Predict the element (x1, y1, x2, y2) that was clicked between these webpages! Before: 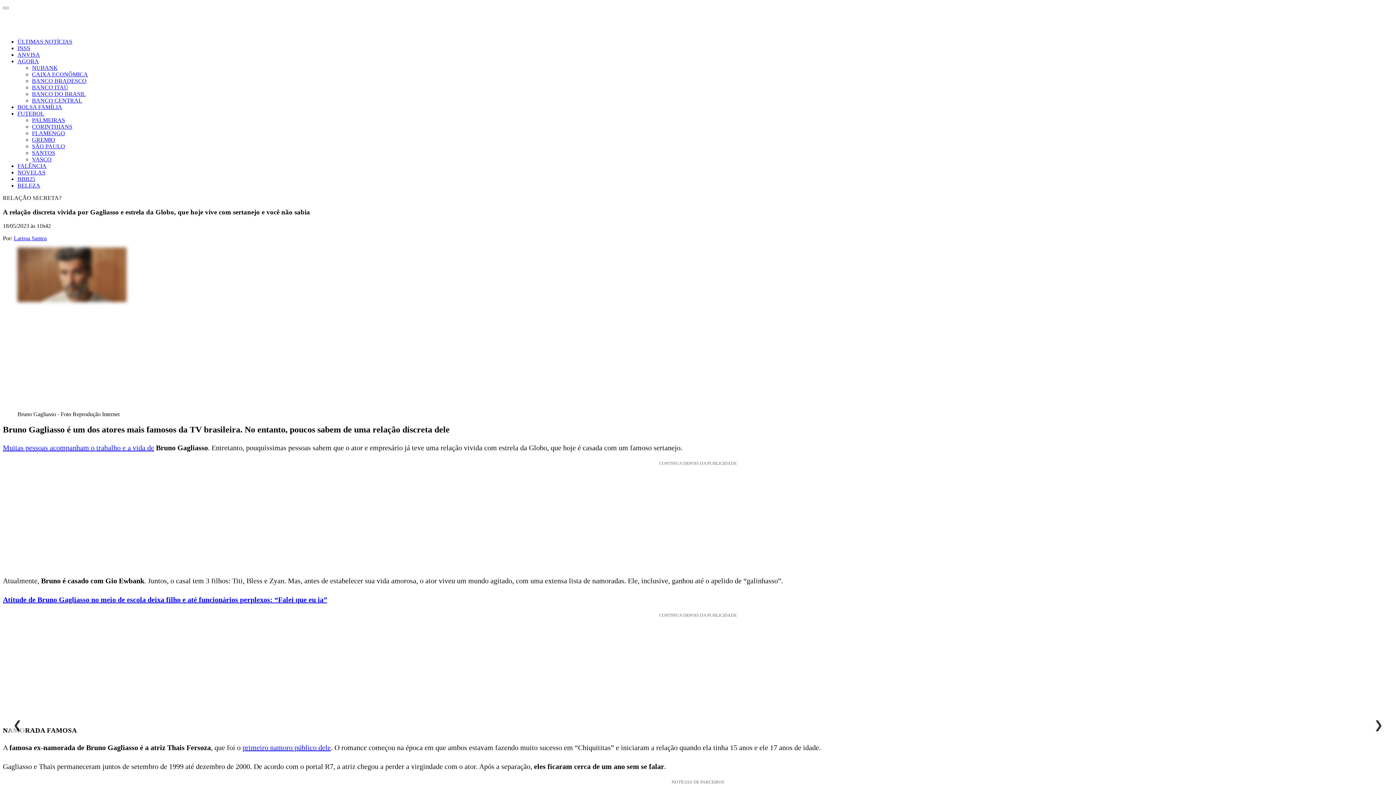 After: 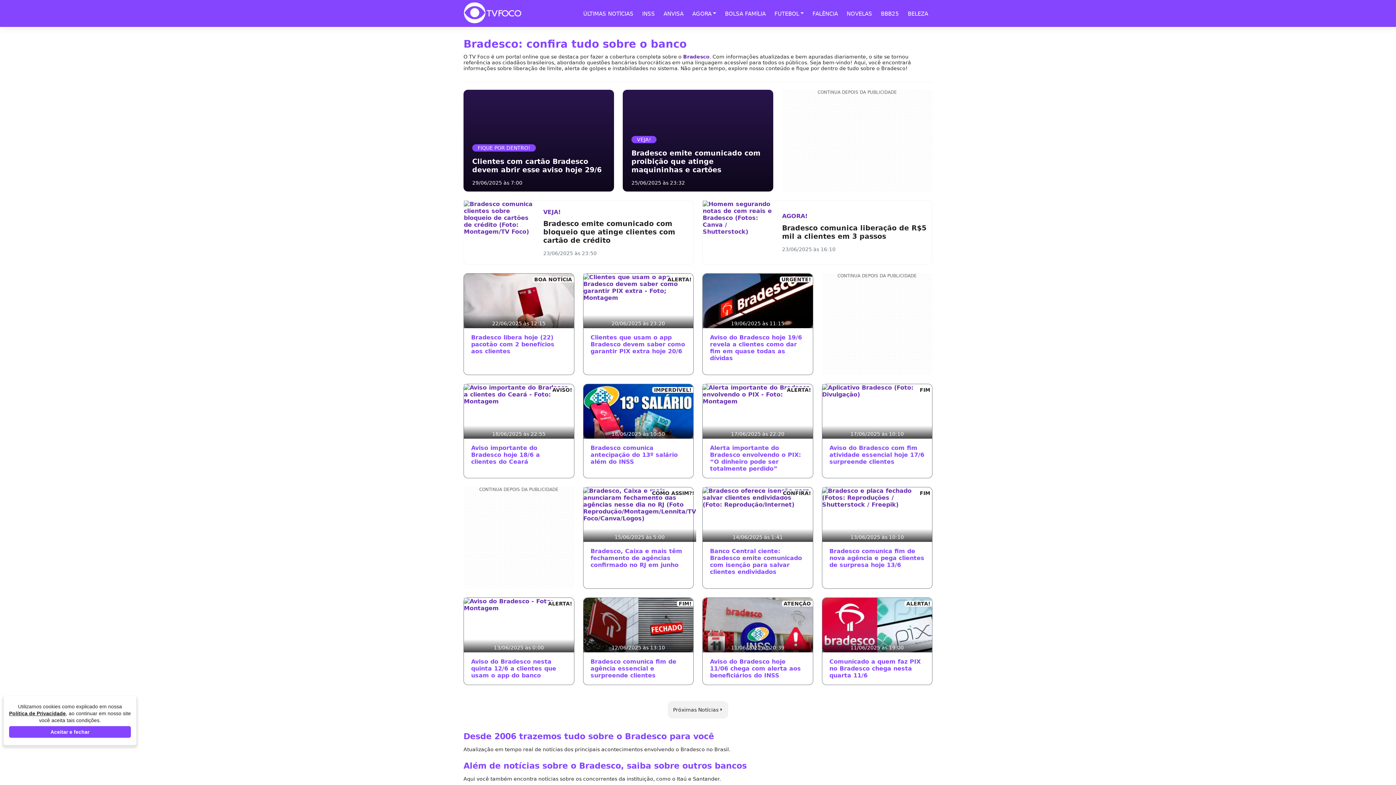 Action: bbox: (32, 77, 86, 84) label: BANCO BRADESCO